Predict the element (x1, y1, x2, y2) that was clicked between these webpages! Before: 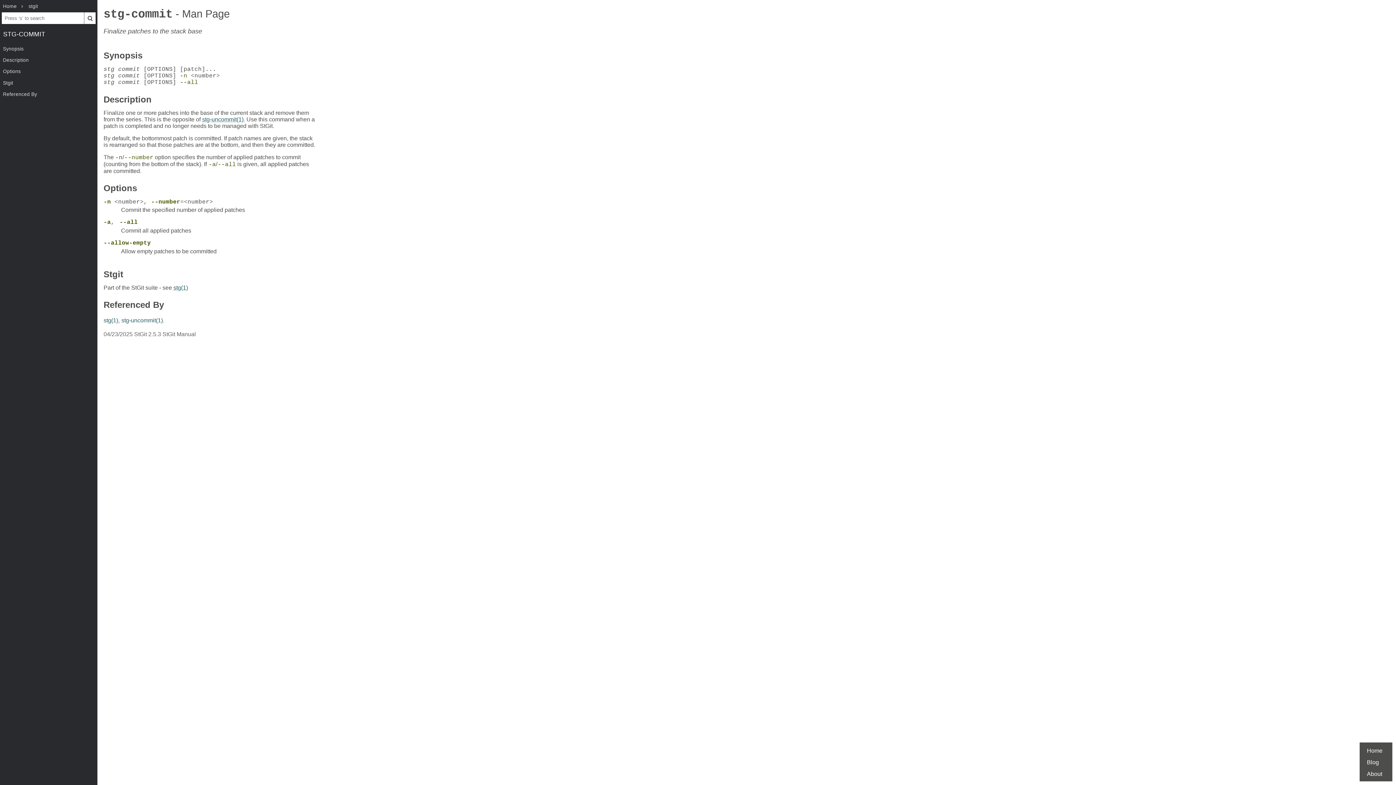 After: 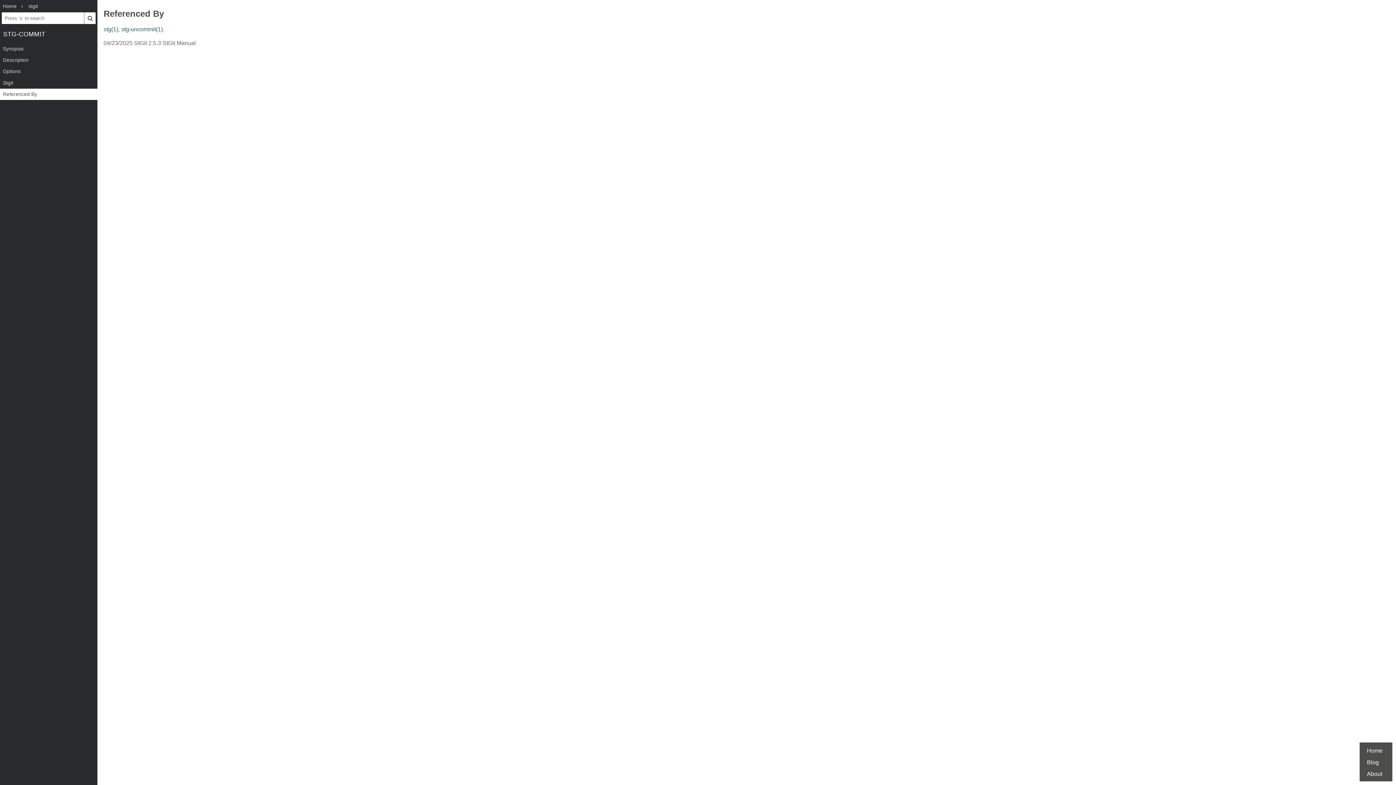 Action: label: Referenced By bbox: (0, 88, 97, 100)